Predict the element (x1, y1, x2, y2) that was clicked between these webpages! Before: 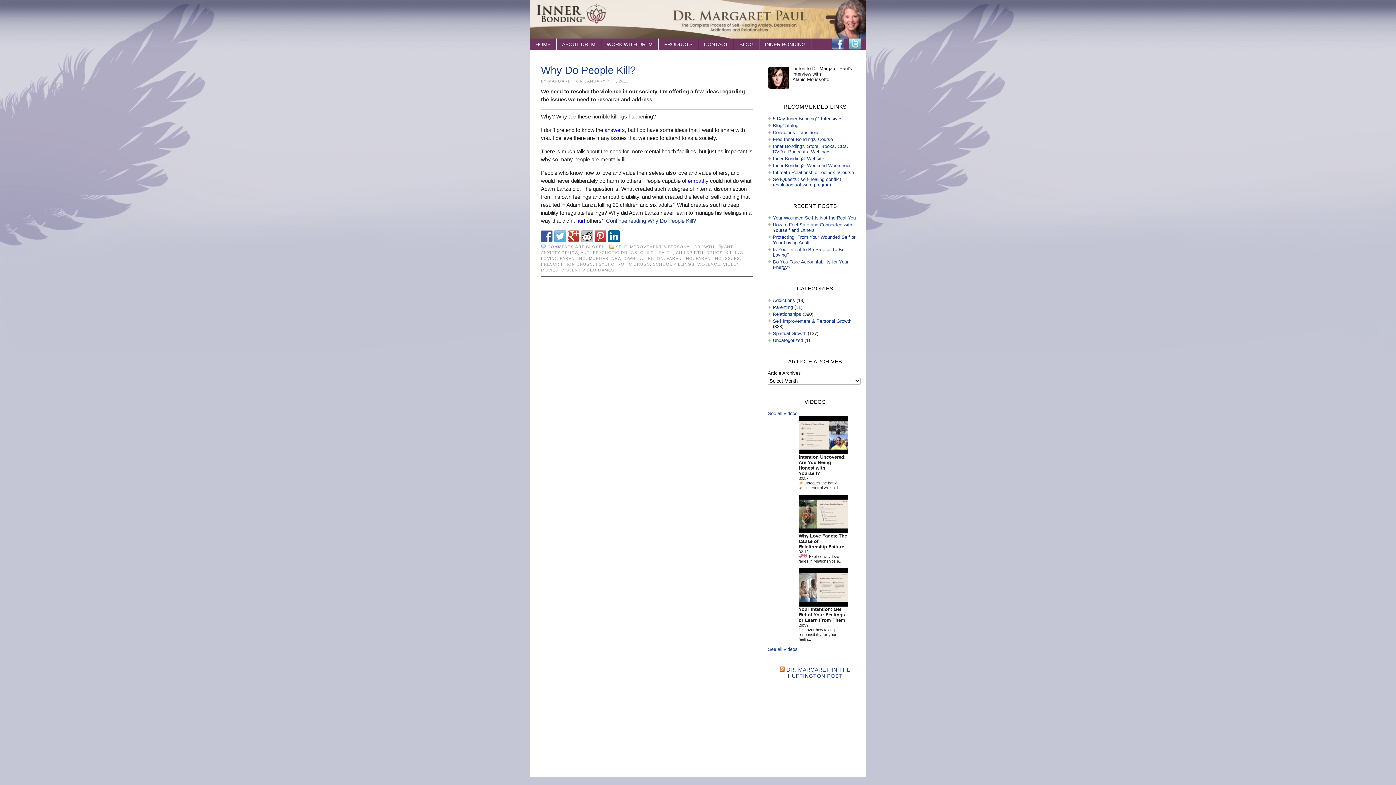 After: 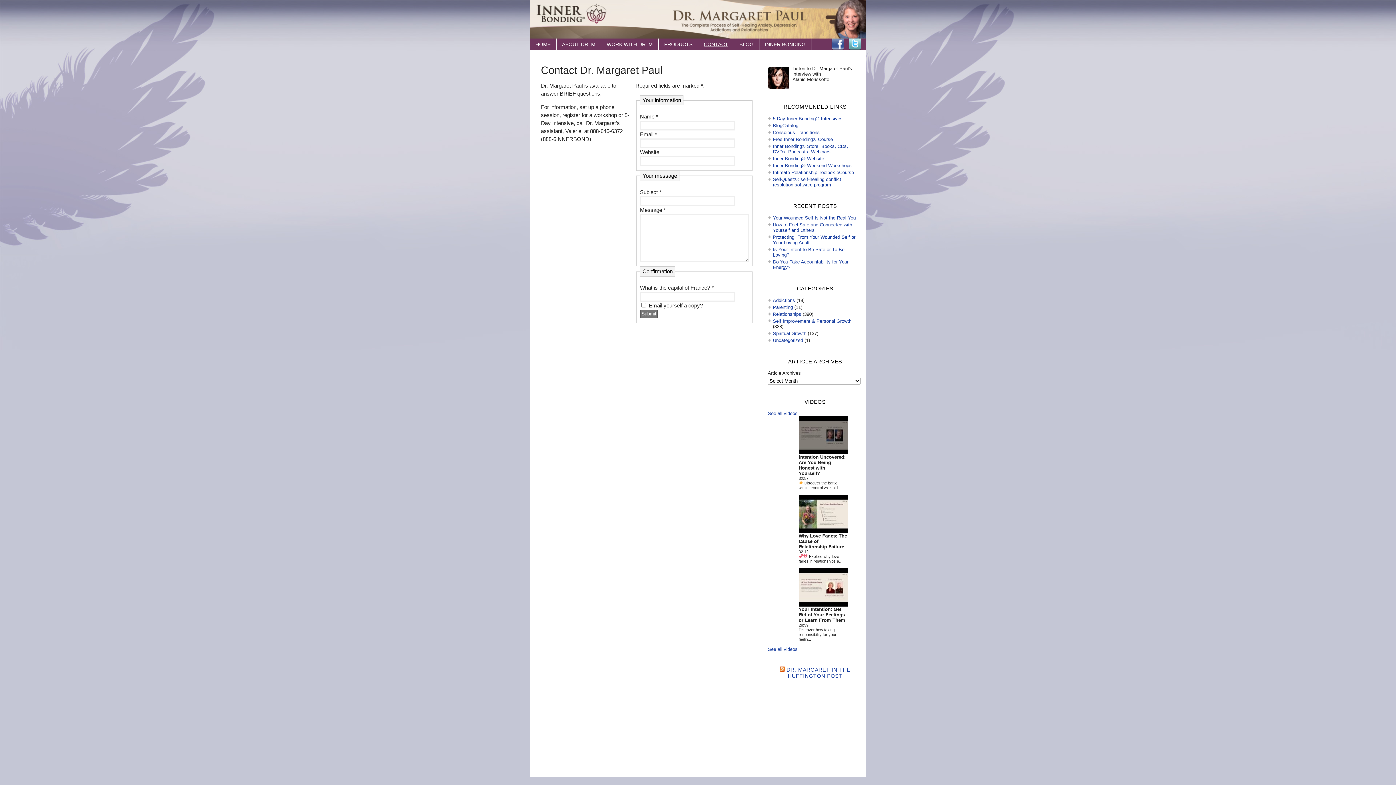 Action: bbox: (698, 38, 734, 50) label: CONTACT